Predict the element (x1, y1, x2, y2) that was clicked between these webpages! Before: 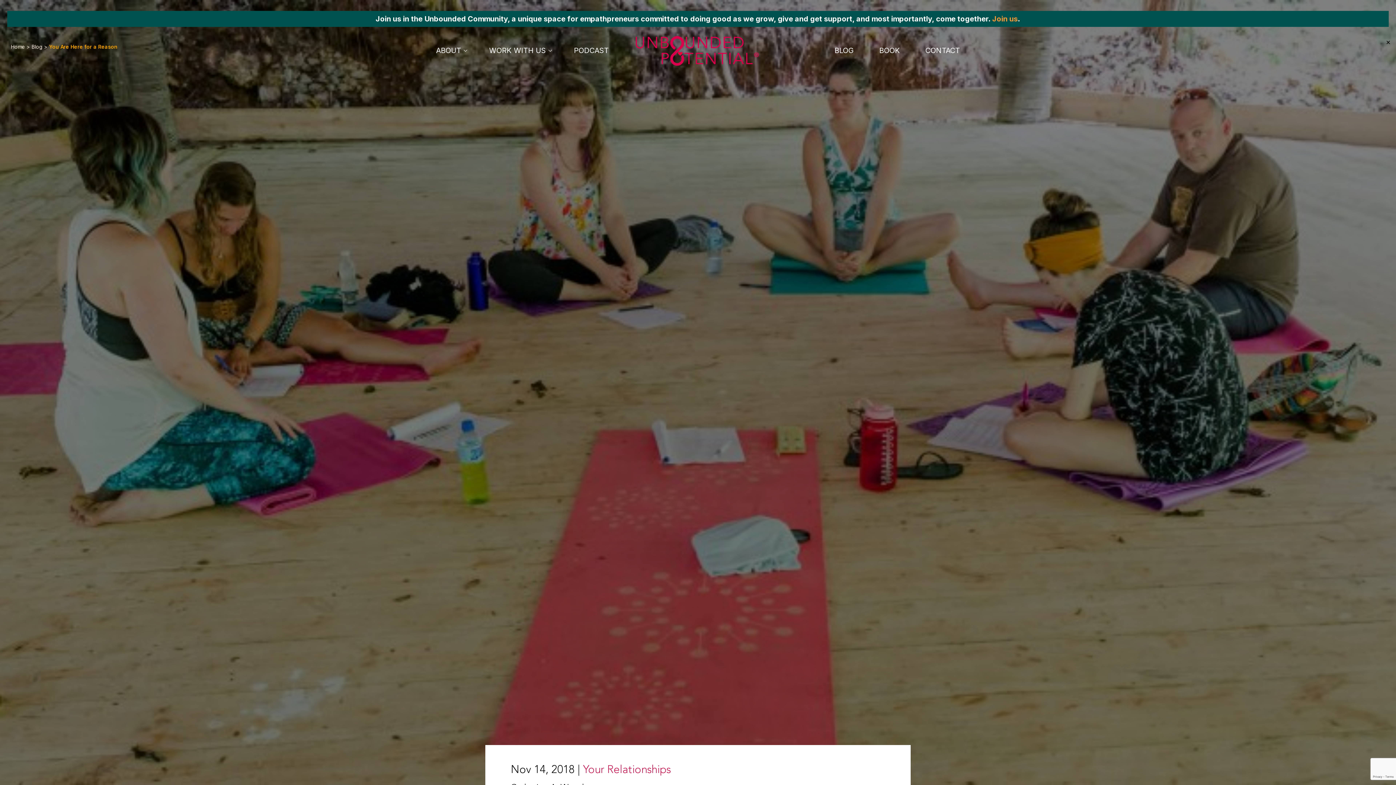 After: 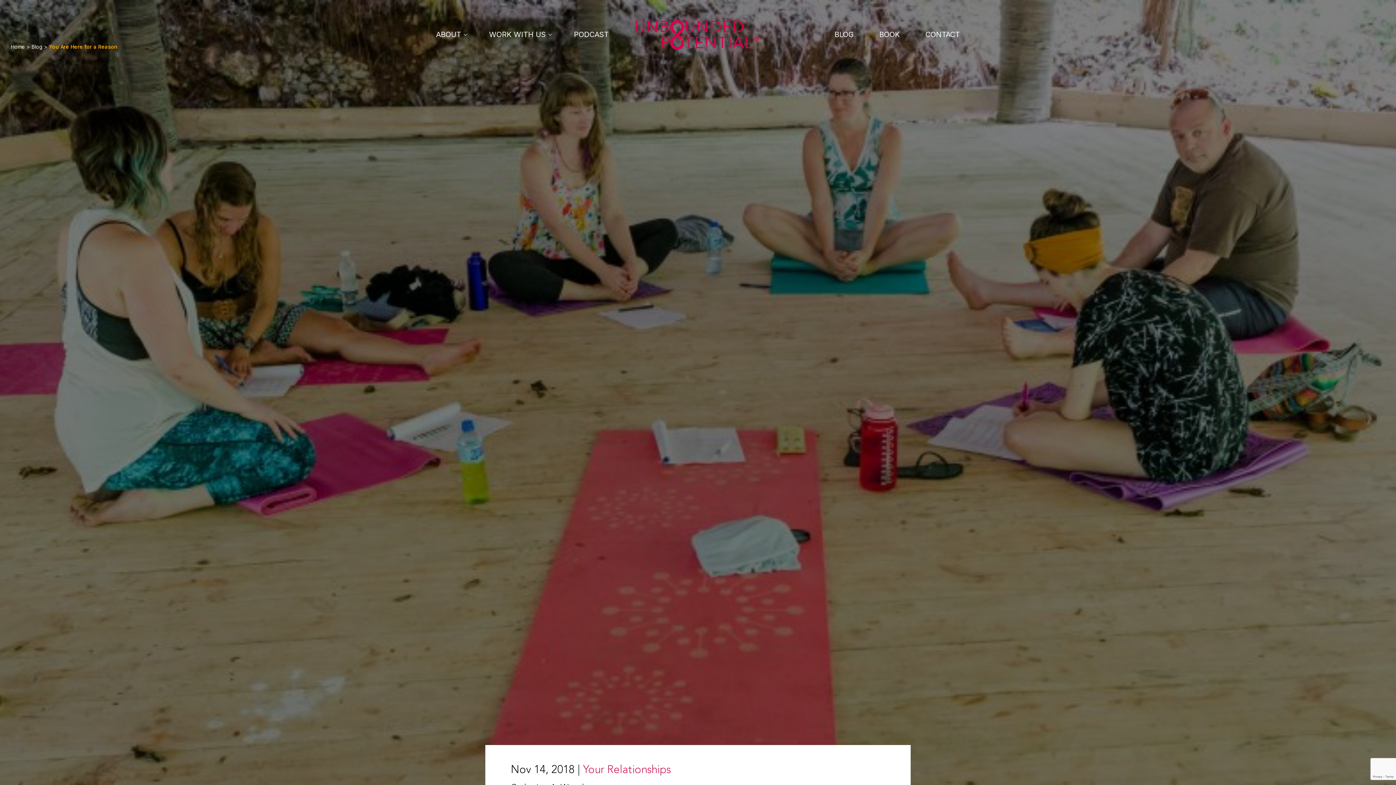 Action: label: Close bbox: (1384, 38, 1392, 45)